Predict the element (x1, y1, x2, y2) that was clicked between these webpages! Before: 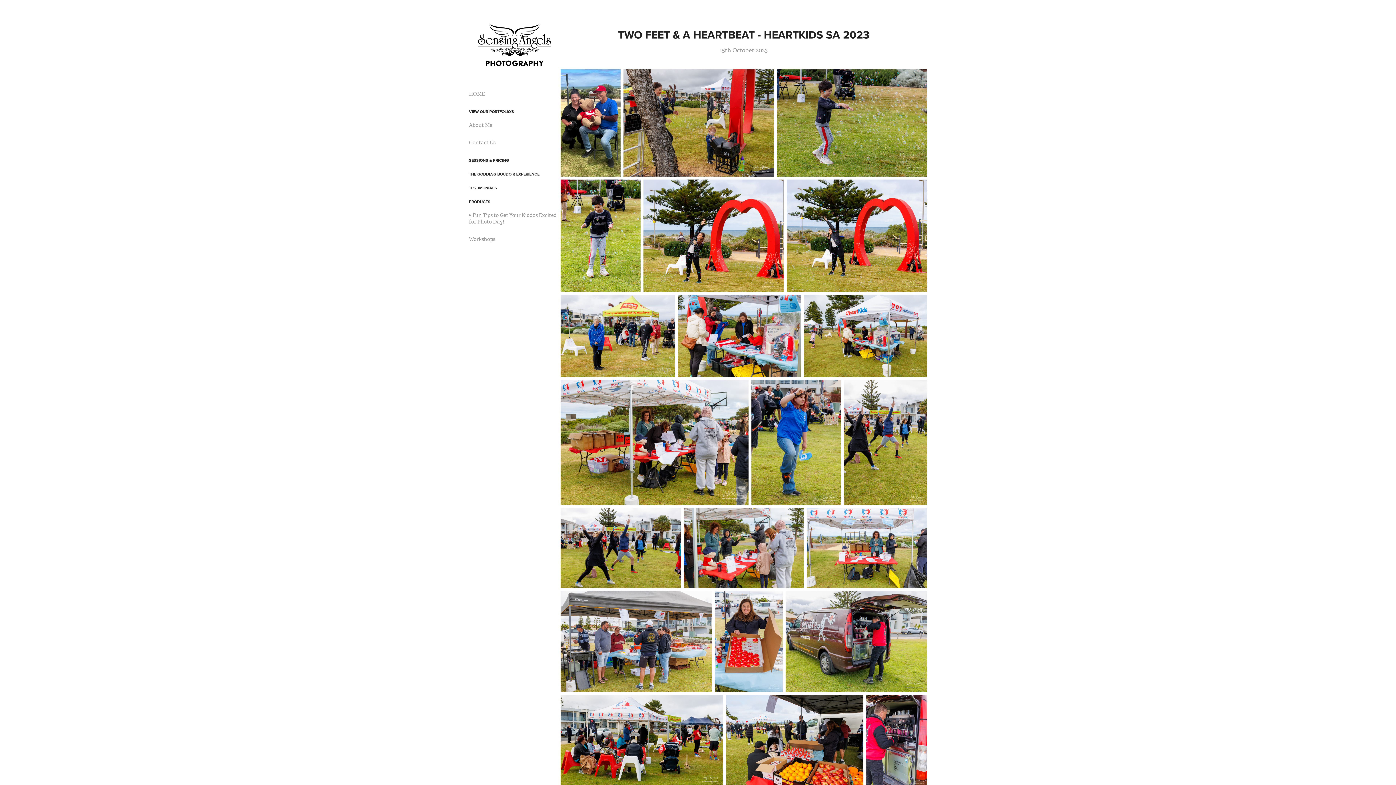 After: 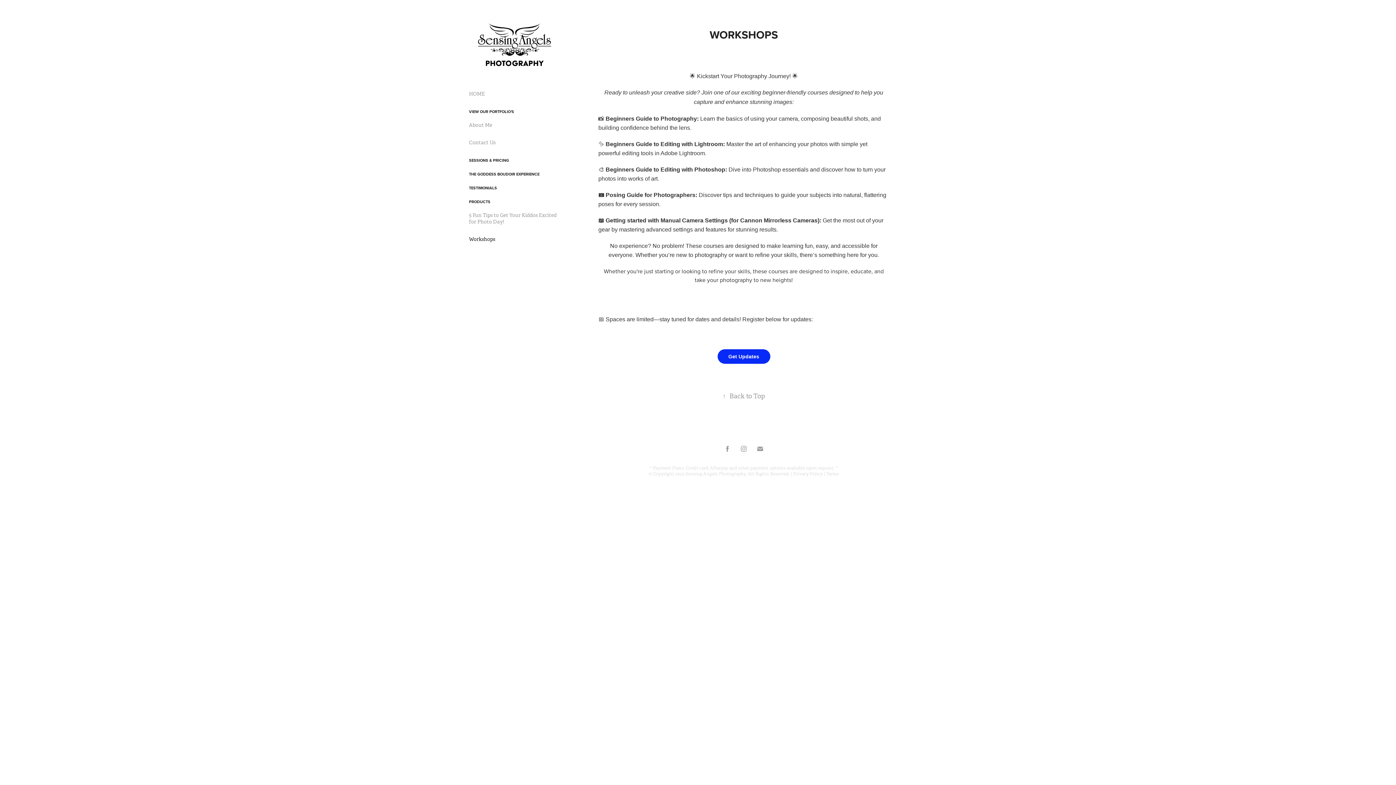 Action: label: Workshops bbox: (469, 235, 495, 242)